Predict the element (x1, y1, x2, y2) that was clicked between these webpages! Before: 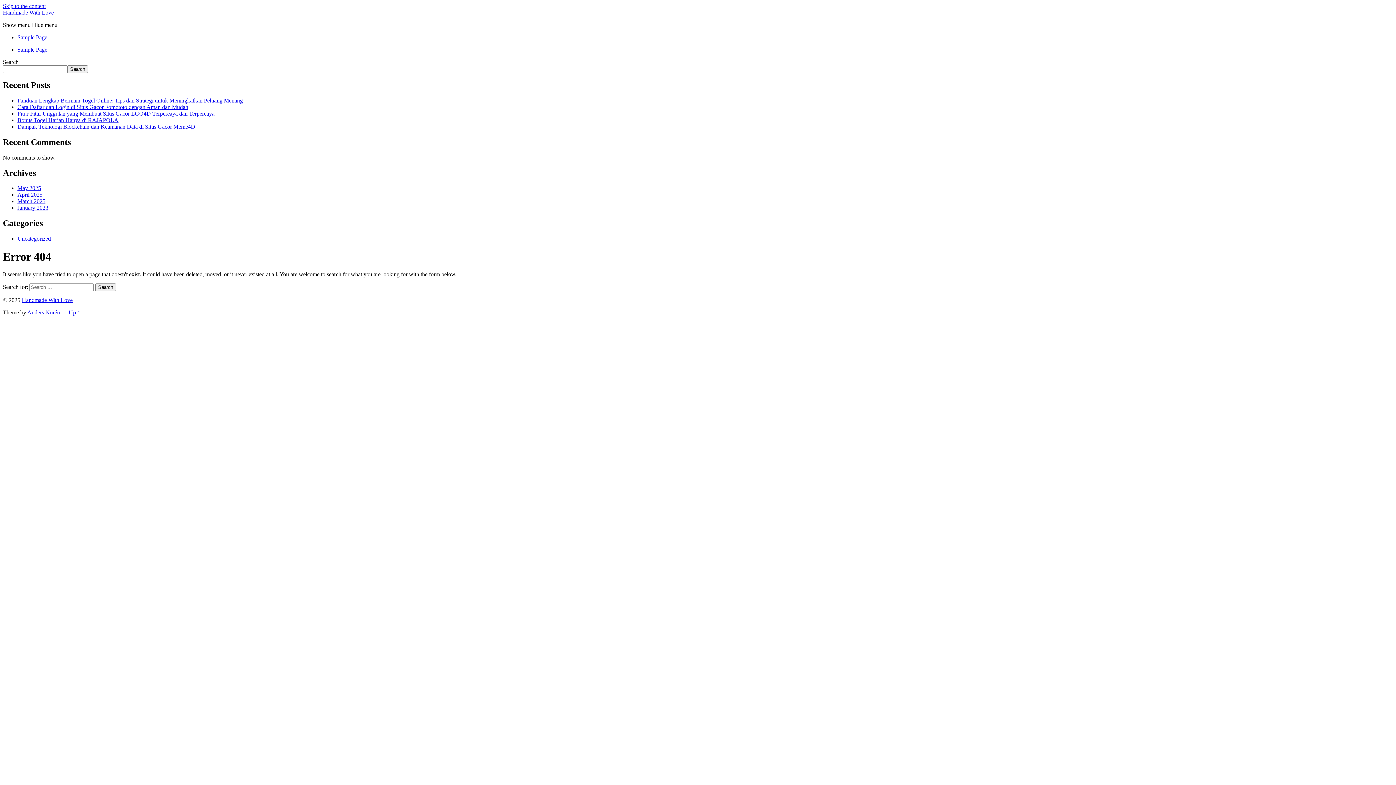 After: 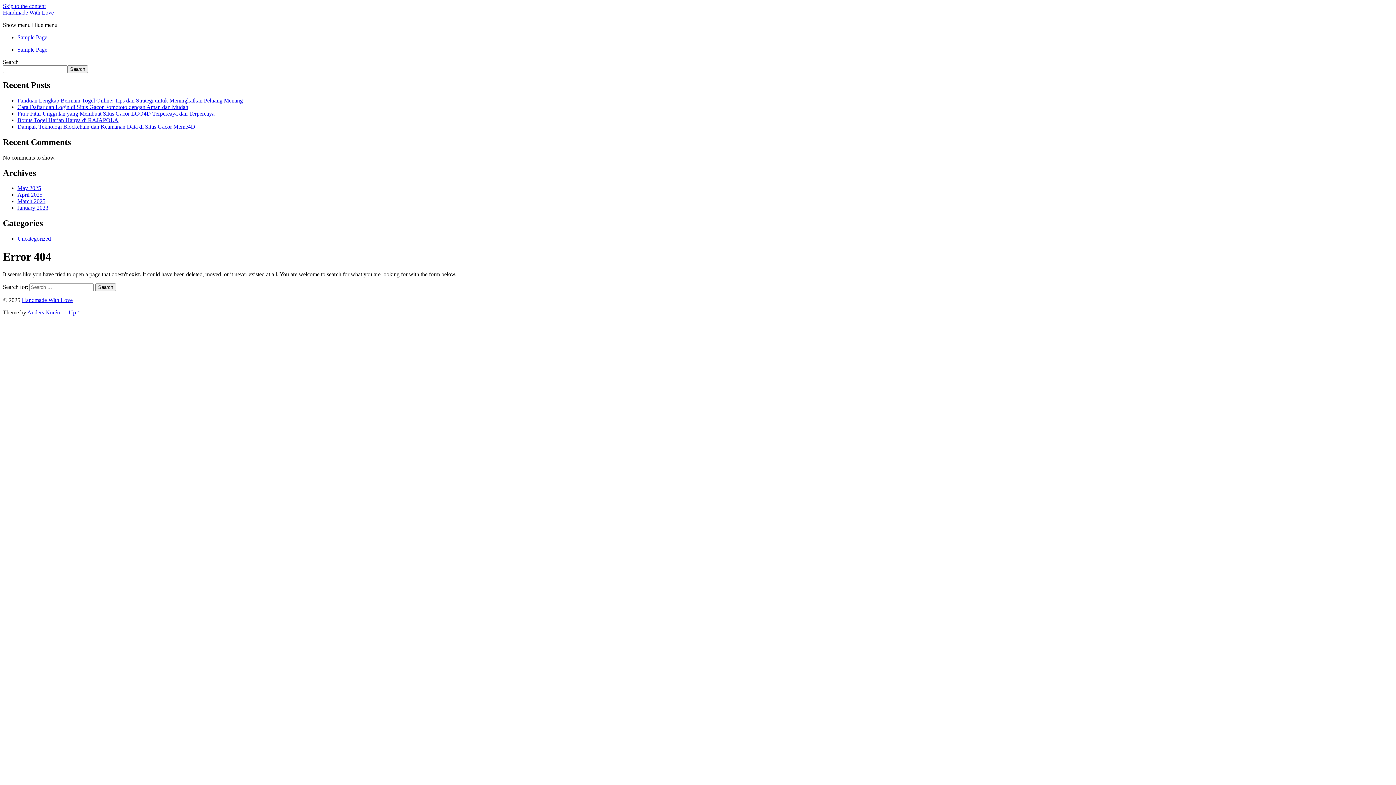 Action: label: Skip to the content bbox: (2, 2, 45, 9)